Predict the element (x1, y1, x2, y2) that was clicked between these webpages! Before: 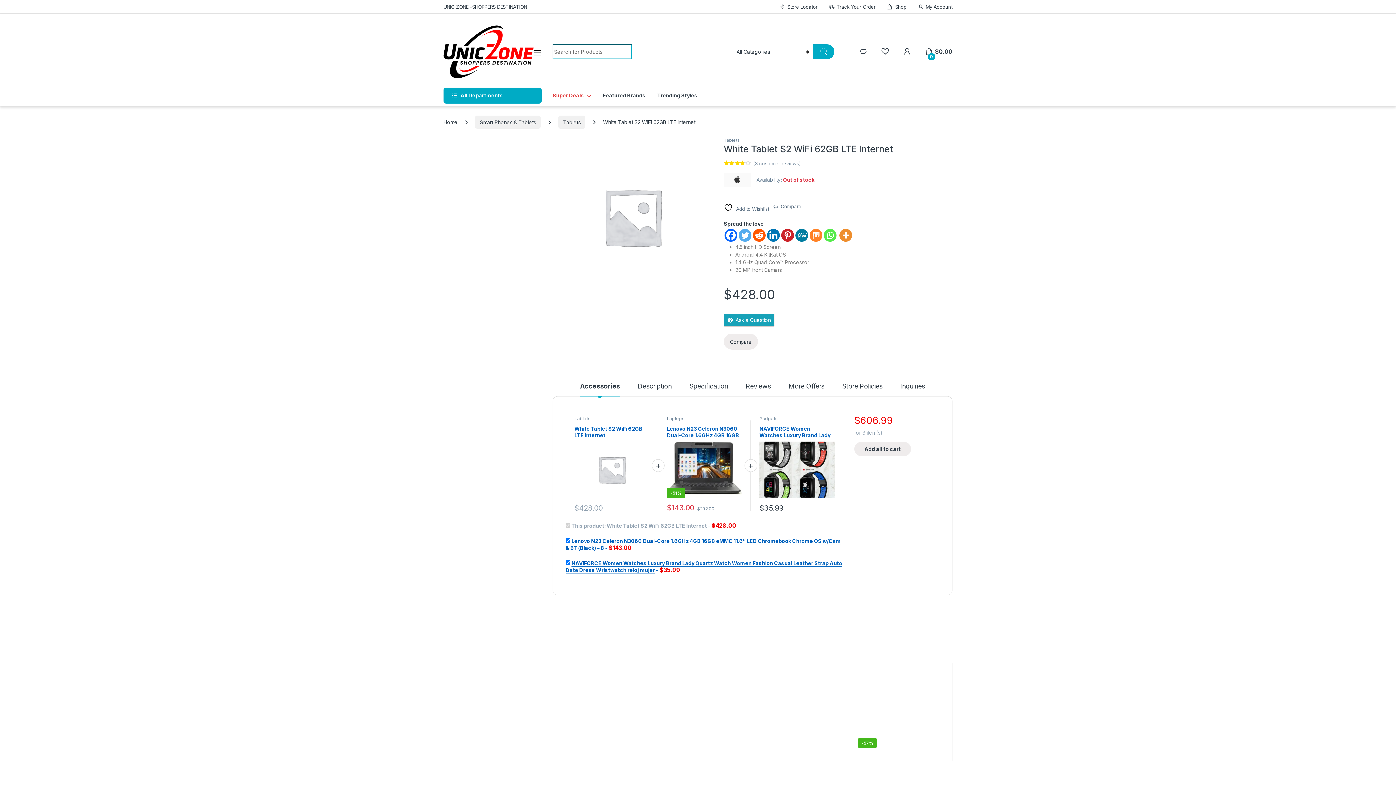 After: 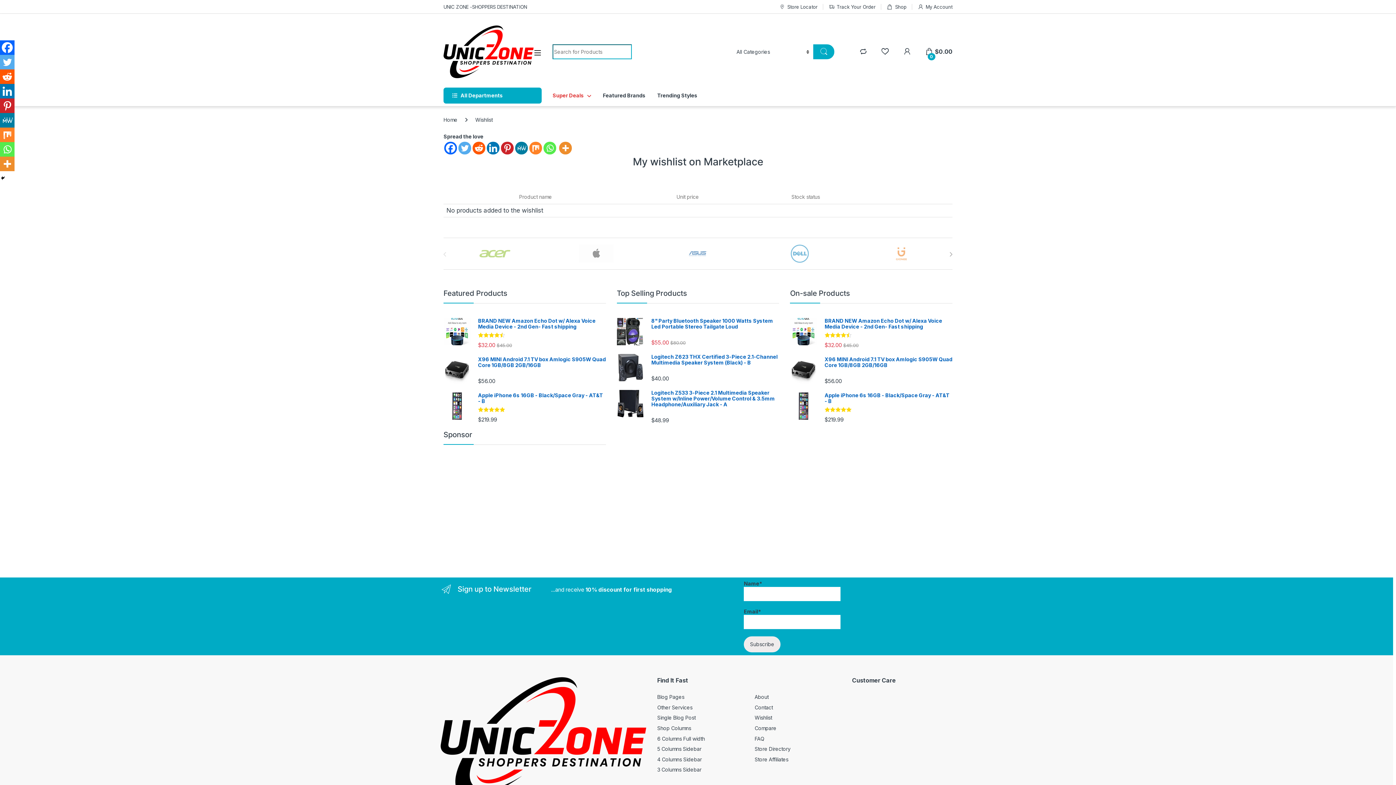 Action: bbox: (881, 48, 889, 55)